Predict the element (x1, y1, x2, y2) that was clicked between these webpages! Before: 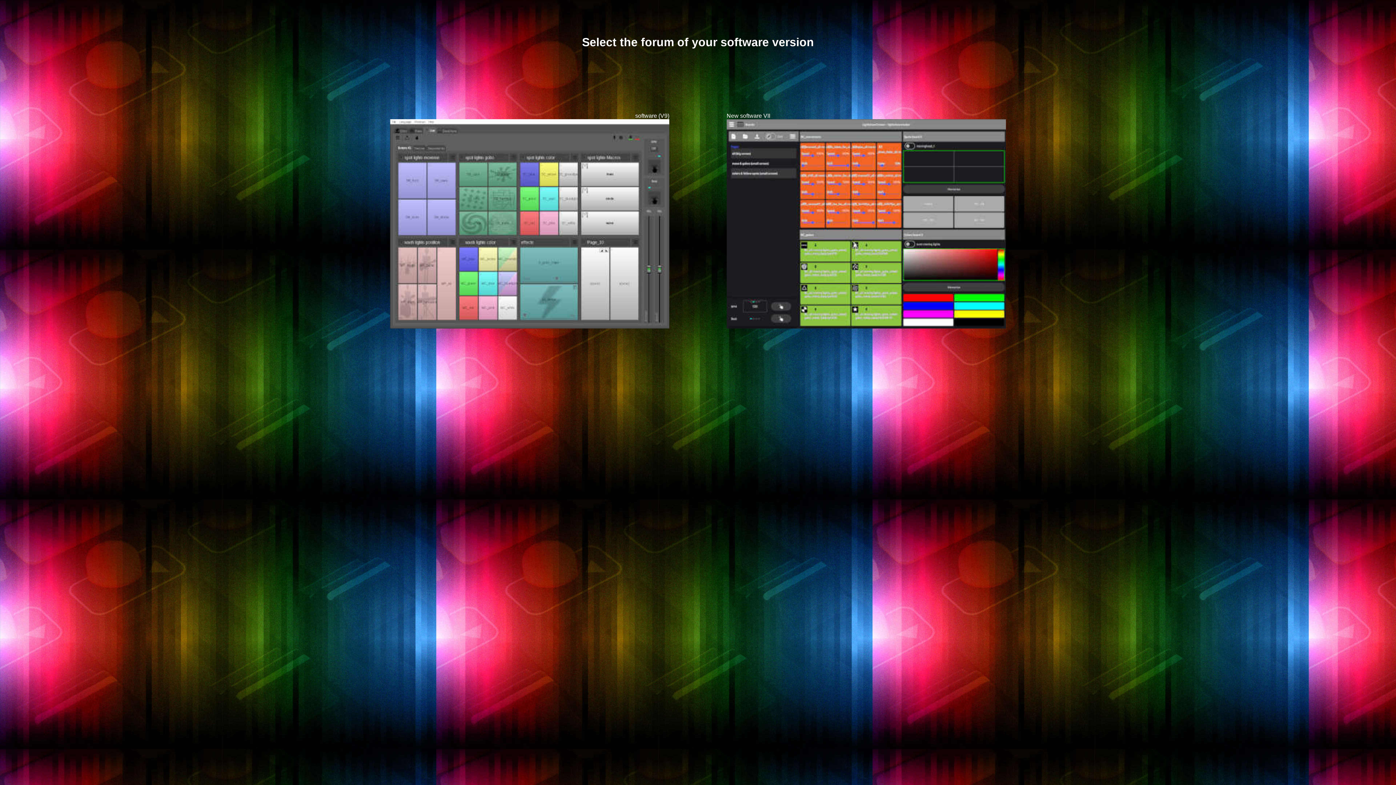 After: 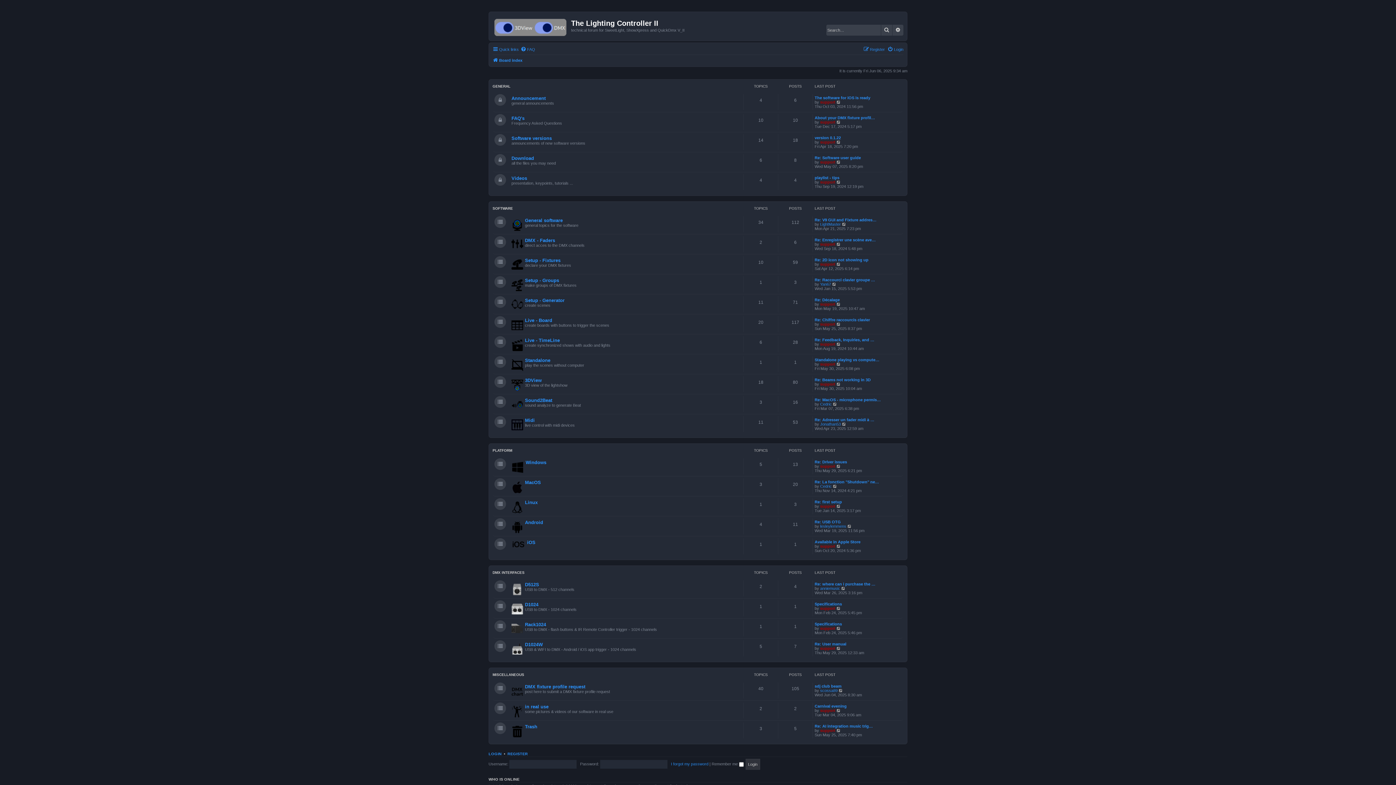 Action: bbox: (726, 323, 1006, 329)